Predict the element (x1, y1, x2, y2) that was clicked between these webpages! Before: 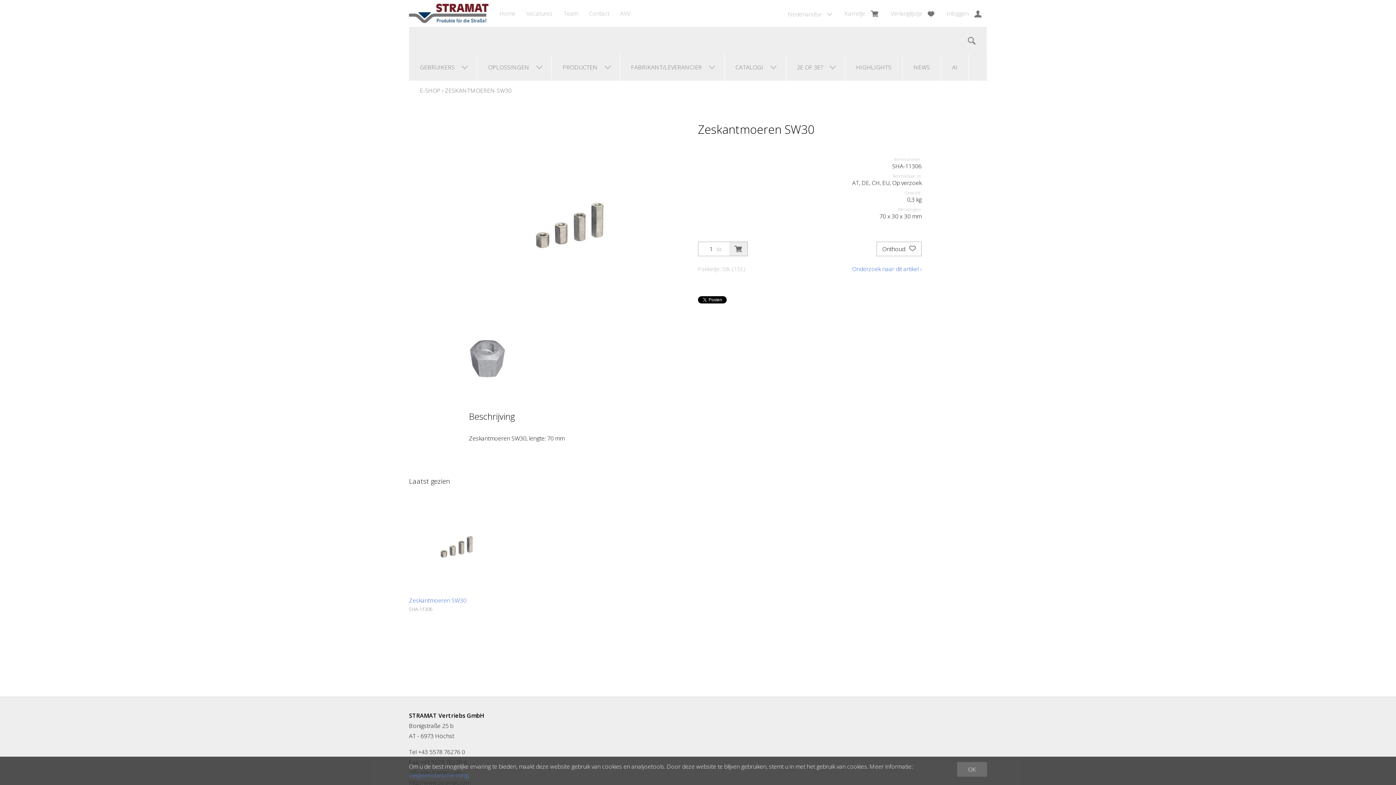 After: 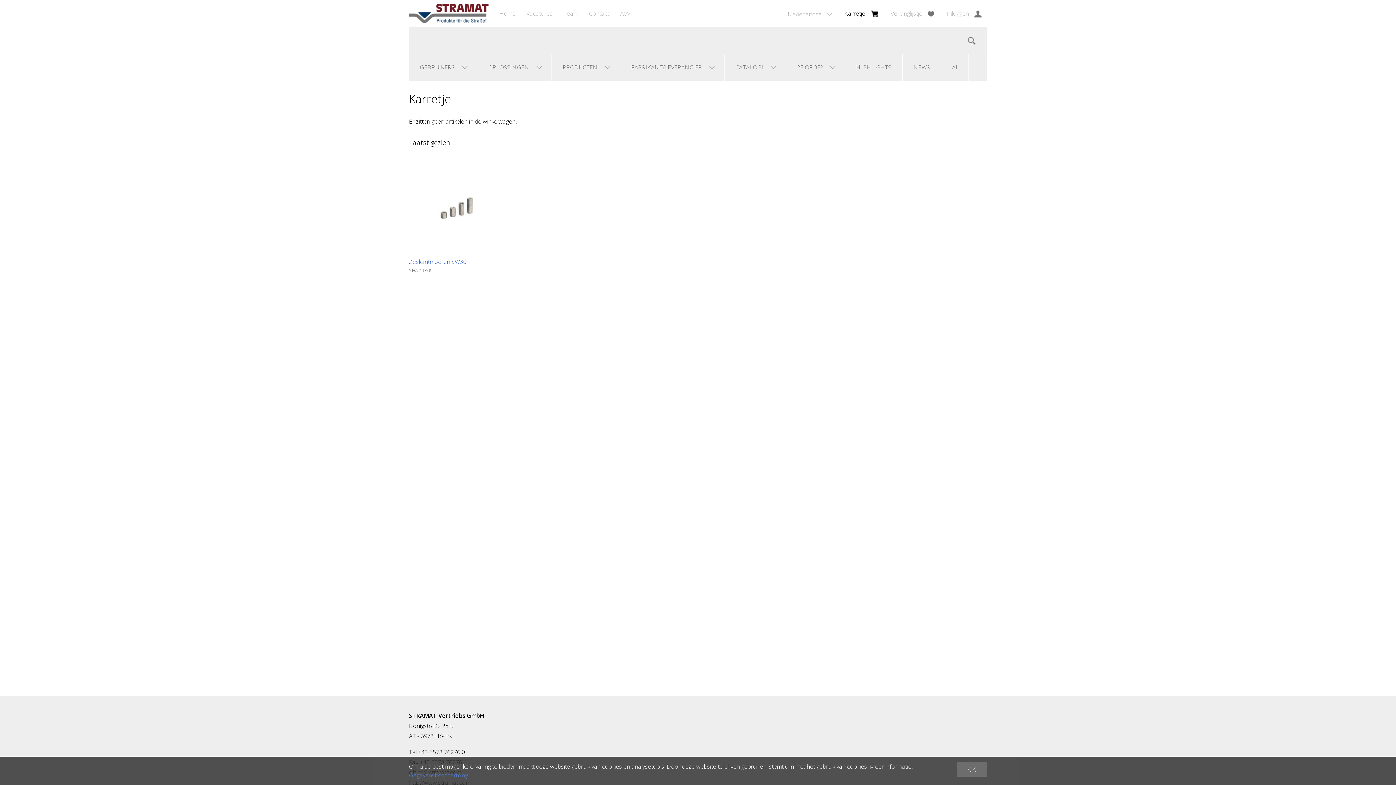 Action: bbox: (839, 0, 884, 26) label: Karretje